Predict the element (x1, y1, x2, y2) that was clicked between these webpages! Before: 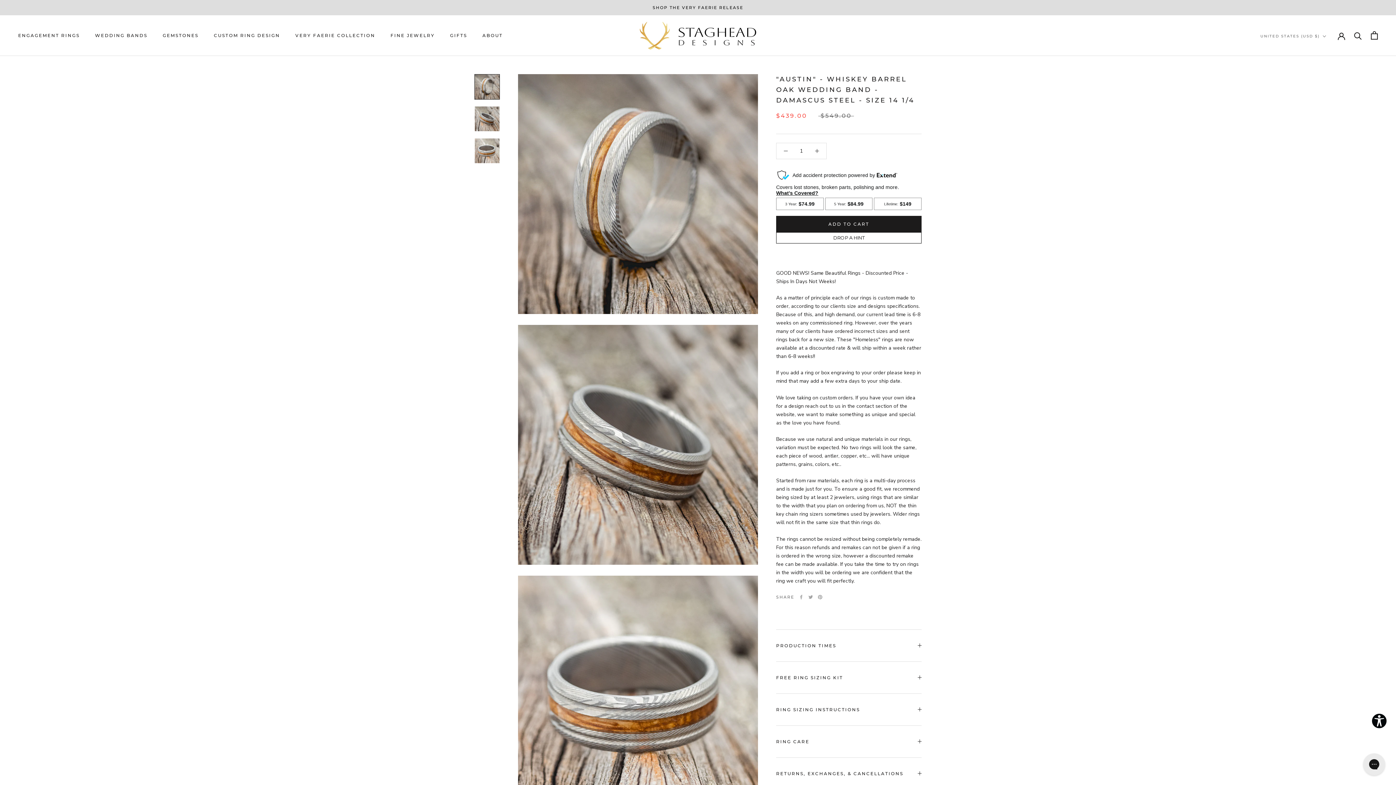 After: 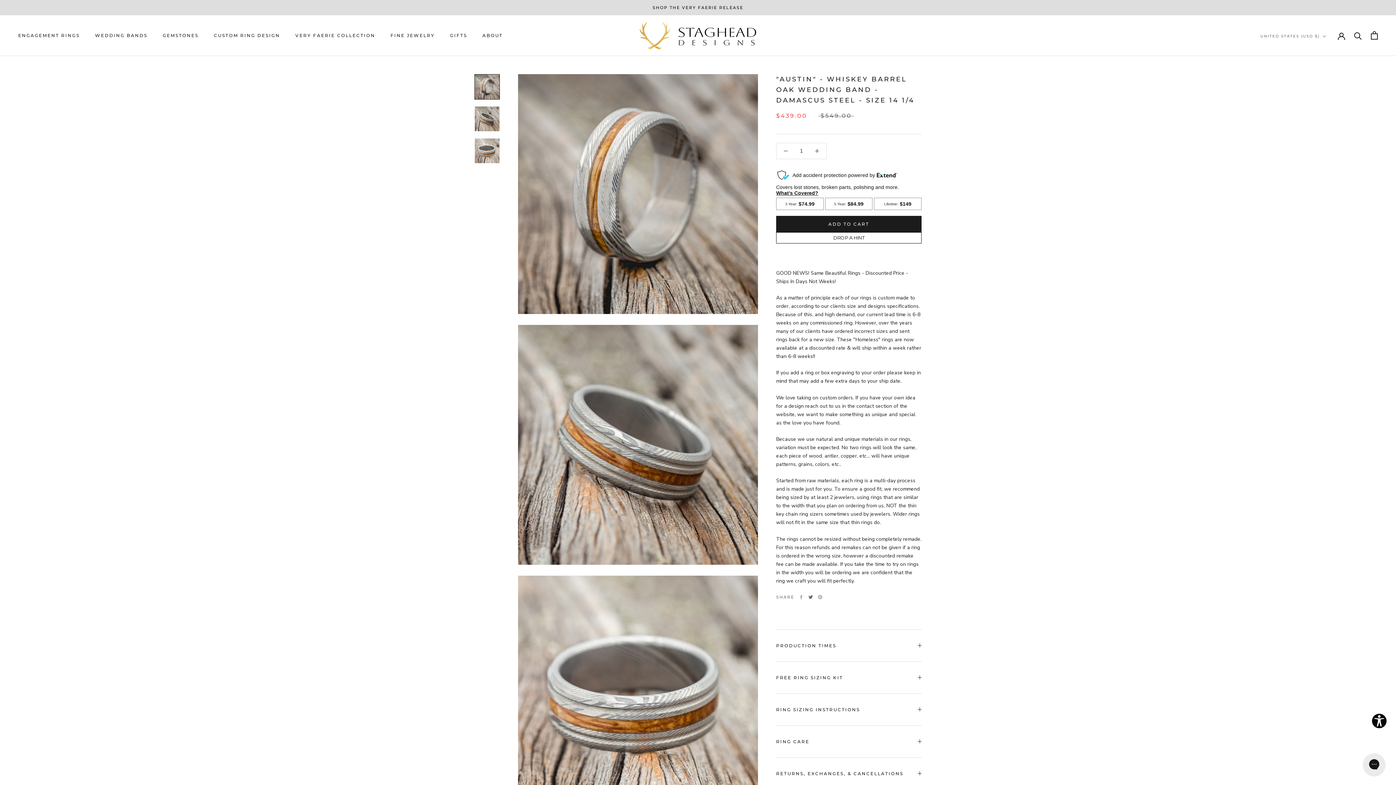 Action: bbox: (808, 549, 813, 553) label: Twitter